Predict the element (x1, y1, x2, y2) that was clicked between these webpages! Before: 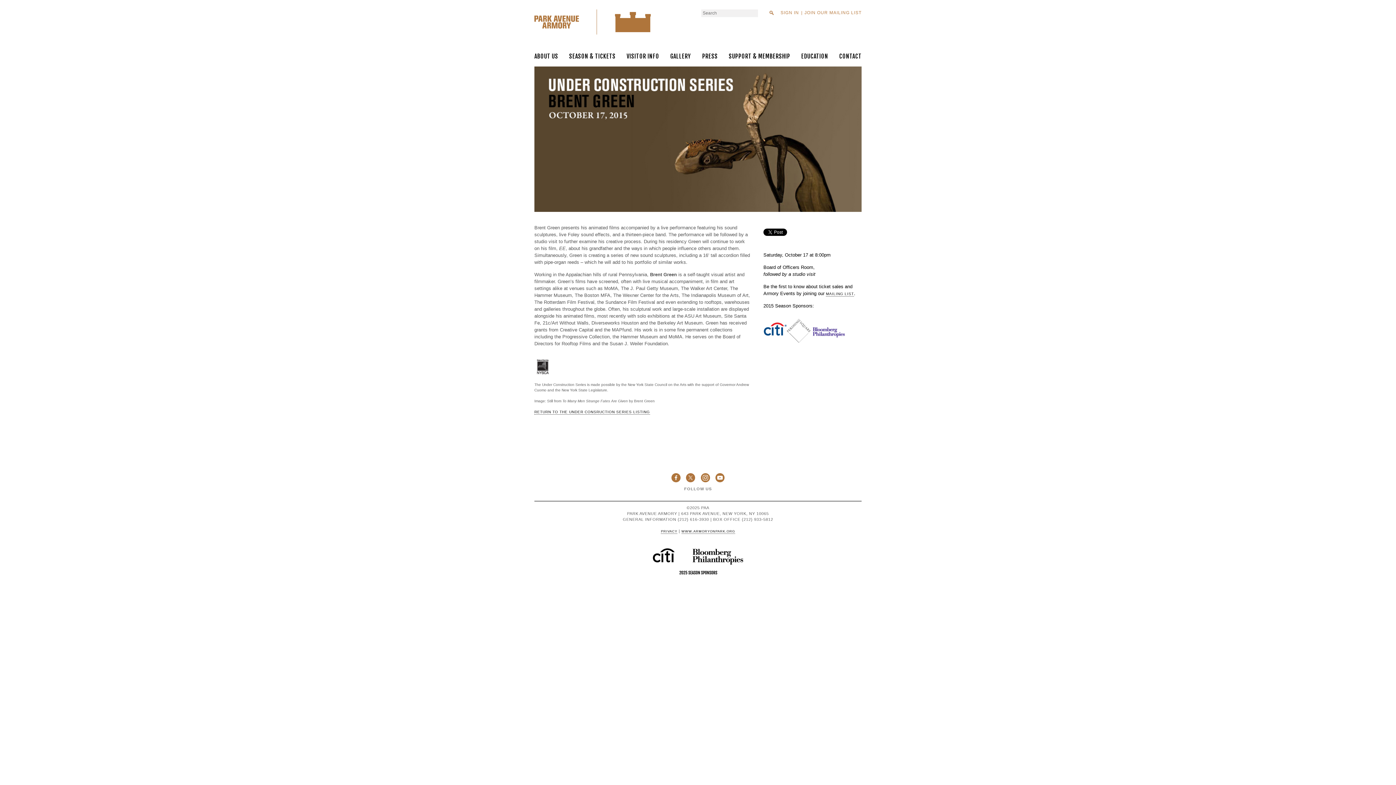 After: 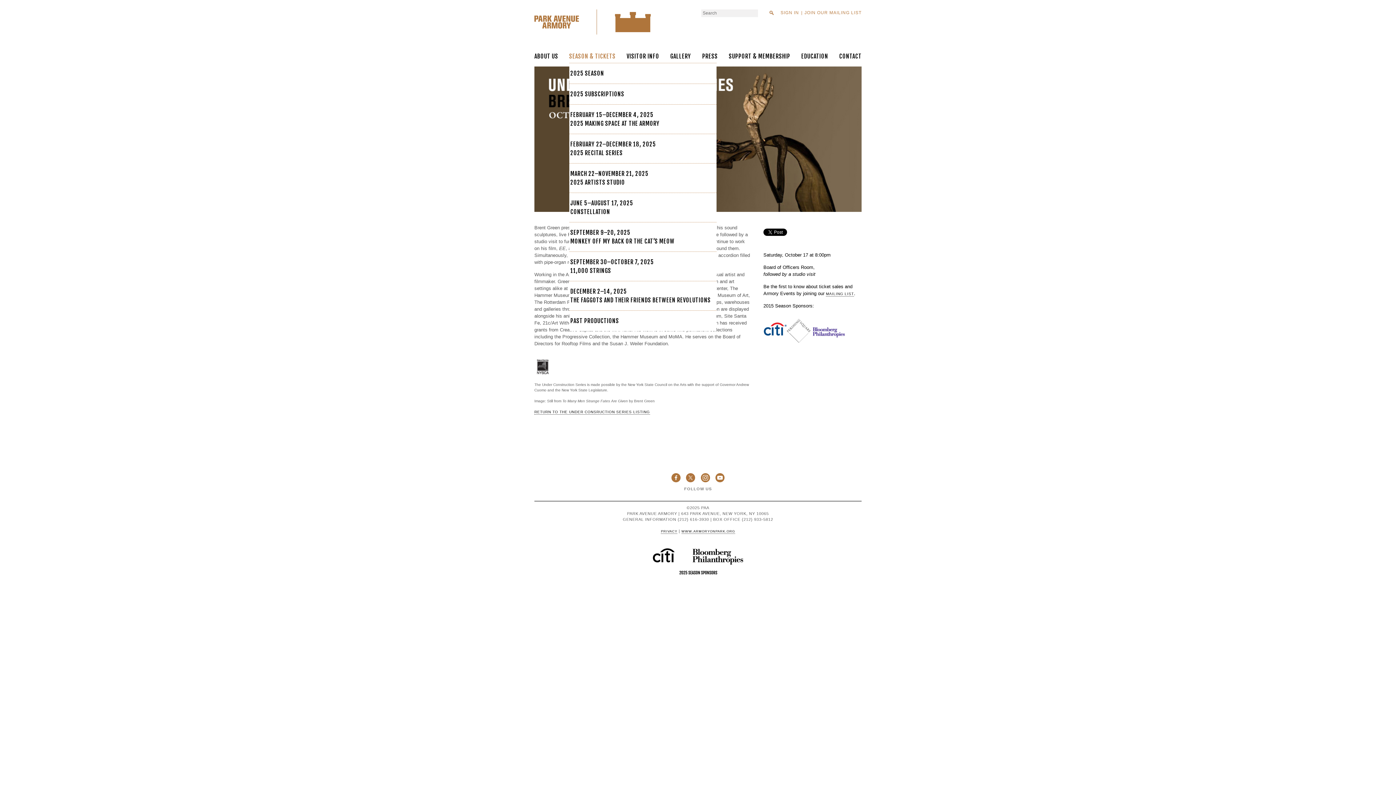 Action: label: SEASON & TICKETS bbox: (569, 49, 615, 63)